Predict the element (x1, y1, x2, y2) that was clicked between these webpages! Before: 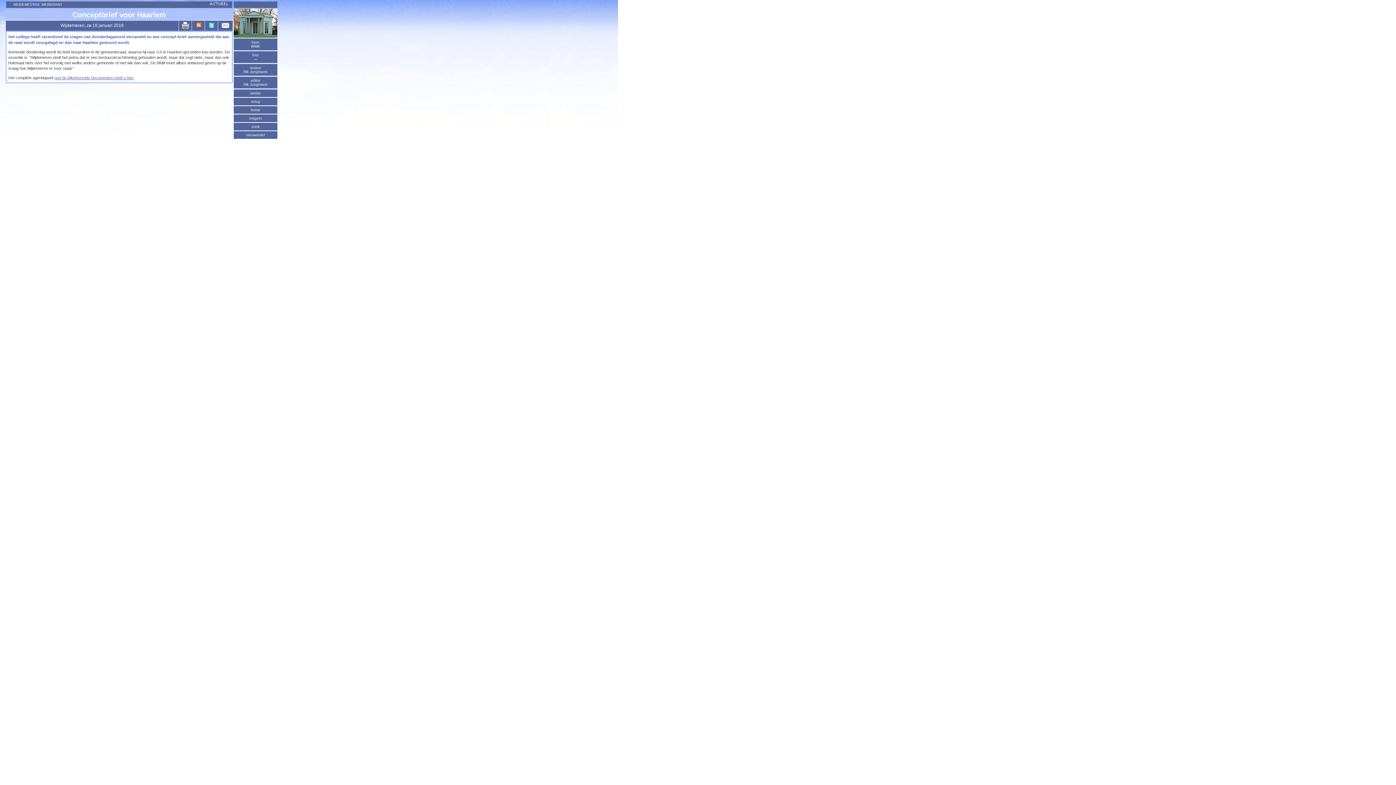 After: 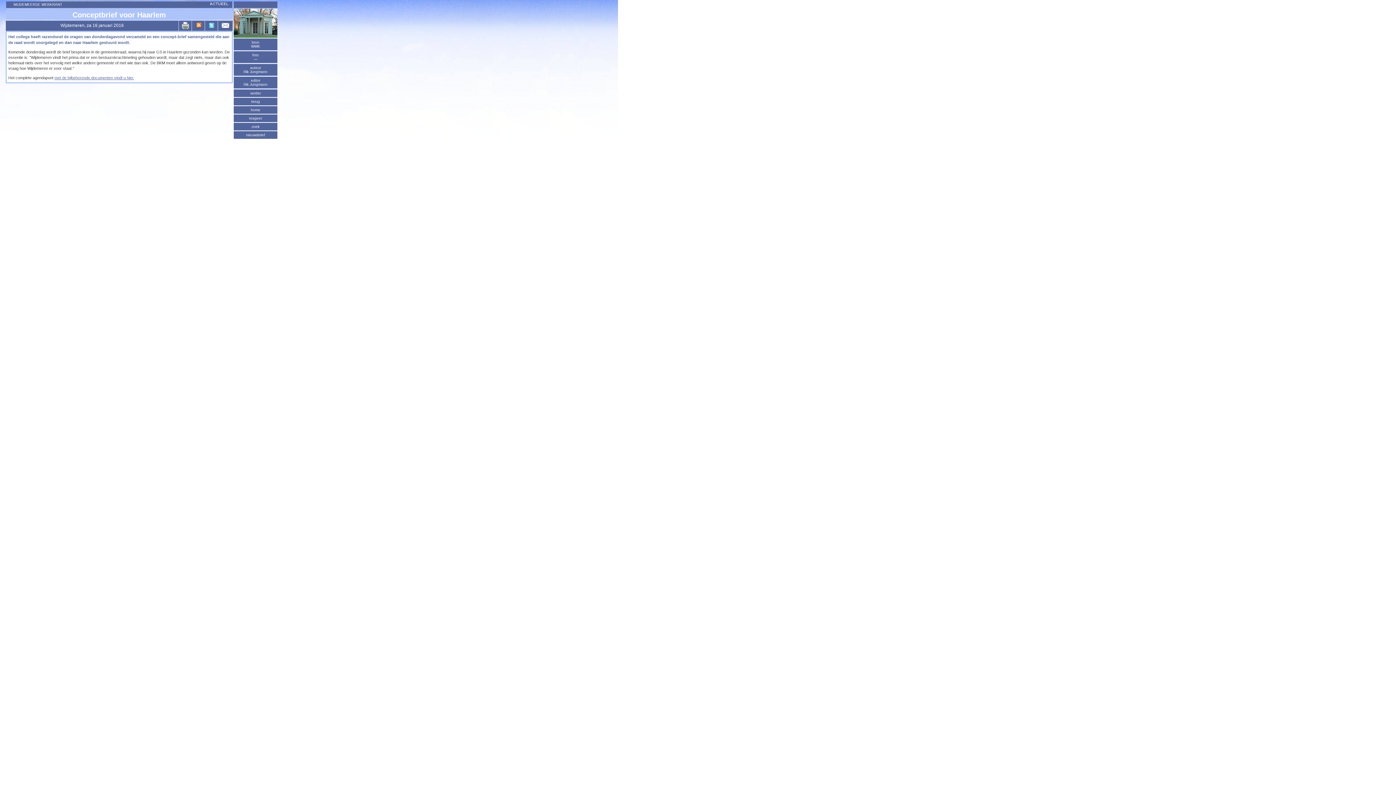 Action: bbox: (119, 5, 119, 10)